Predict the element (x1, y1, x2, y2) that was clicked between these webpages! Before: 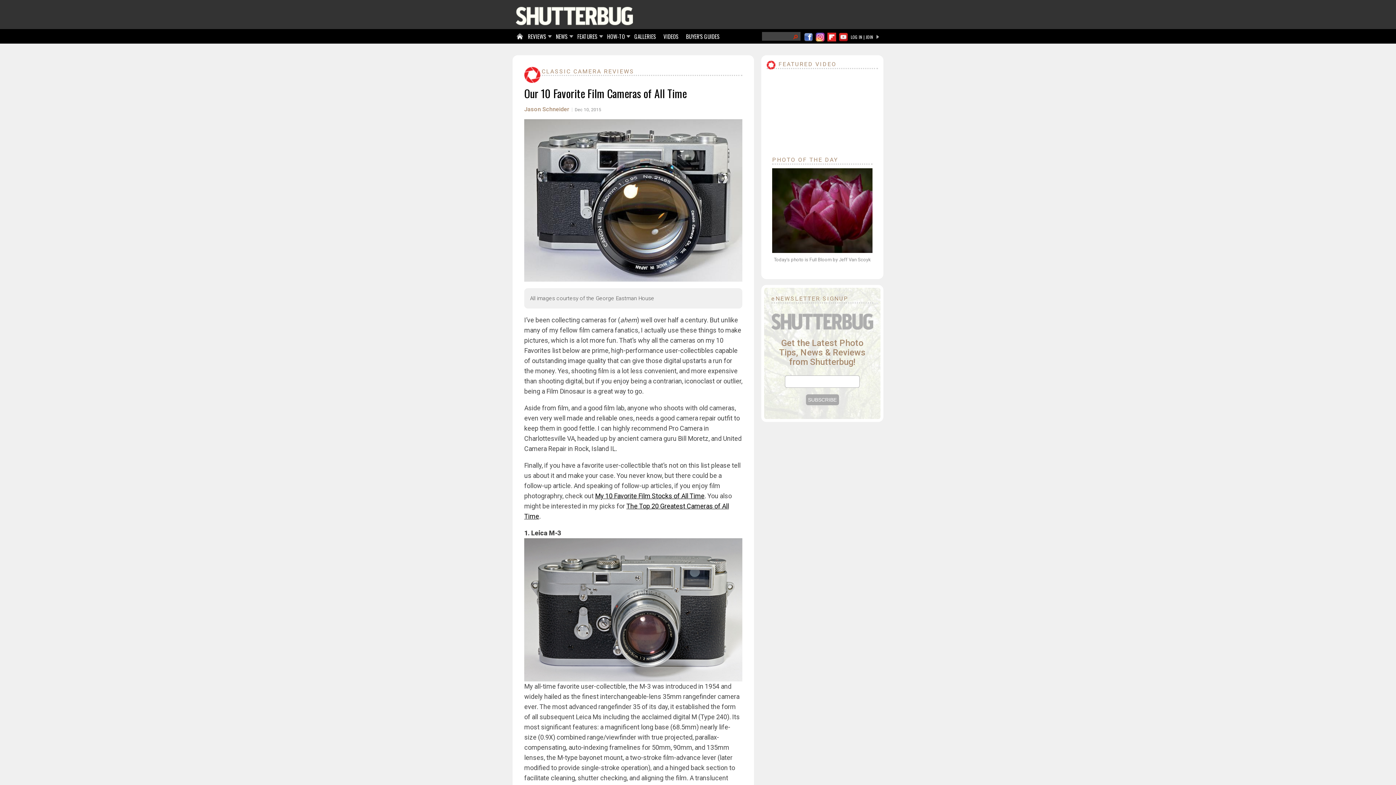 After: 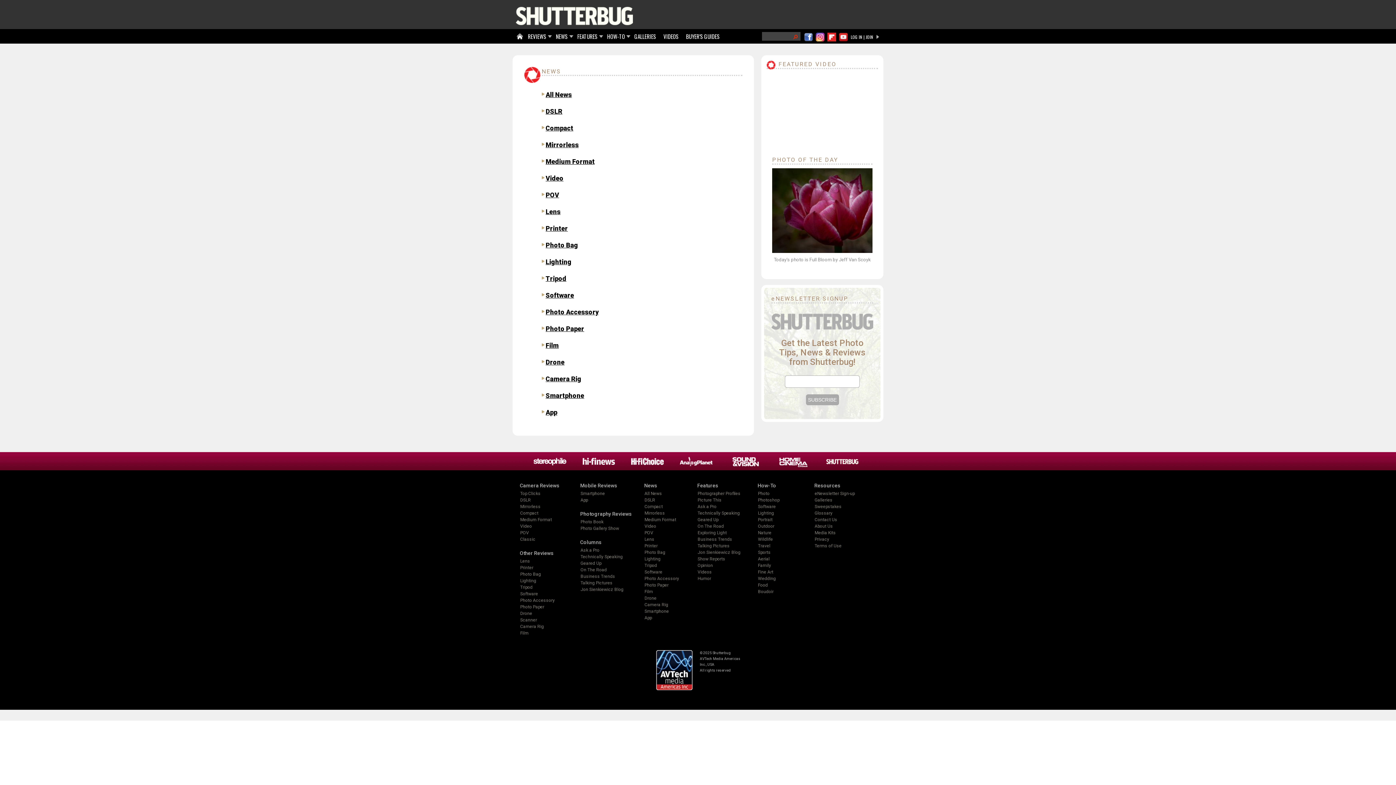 Action: bbox: (553, 29, 571, 44) label: NEWS